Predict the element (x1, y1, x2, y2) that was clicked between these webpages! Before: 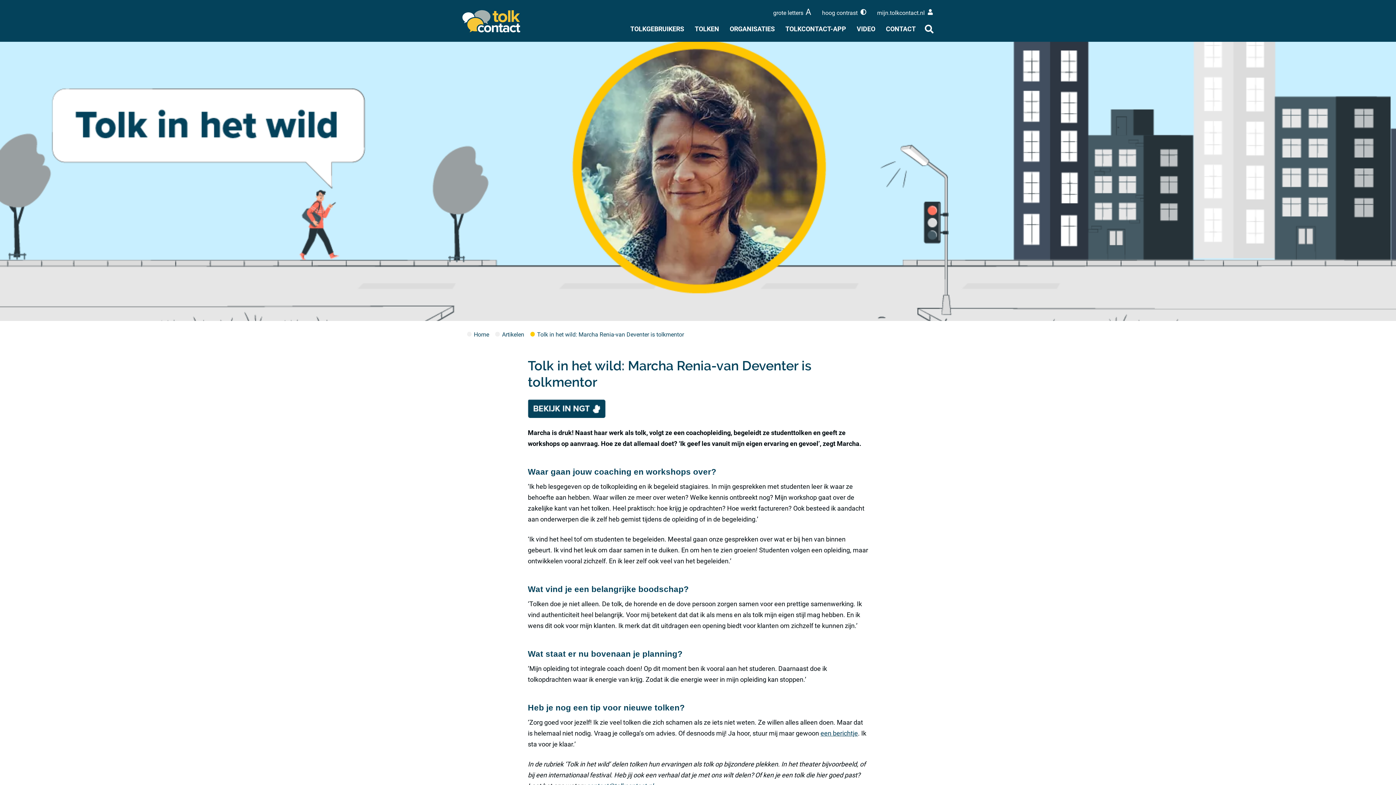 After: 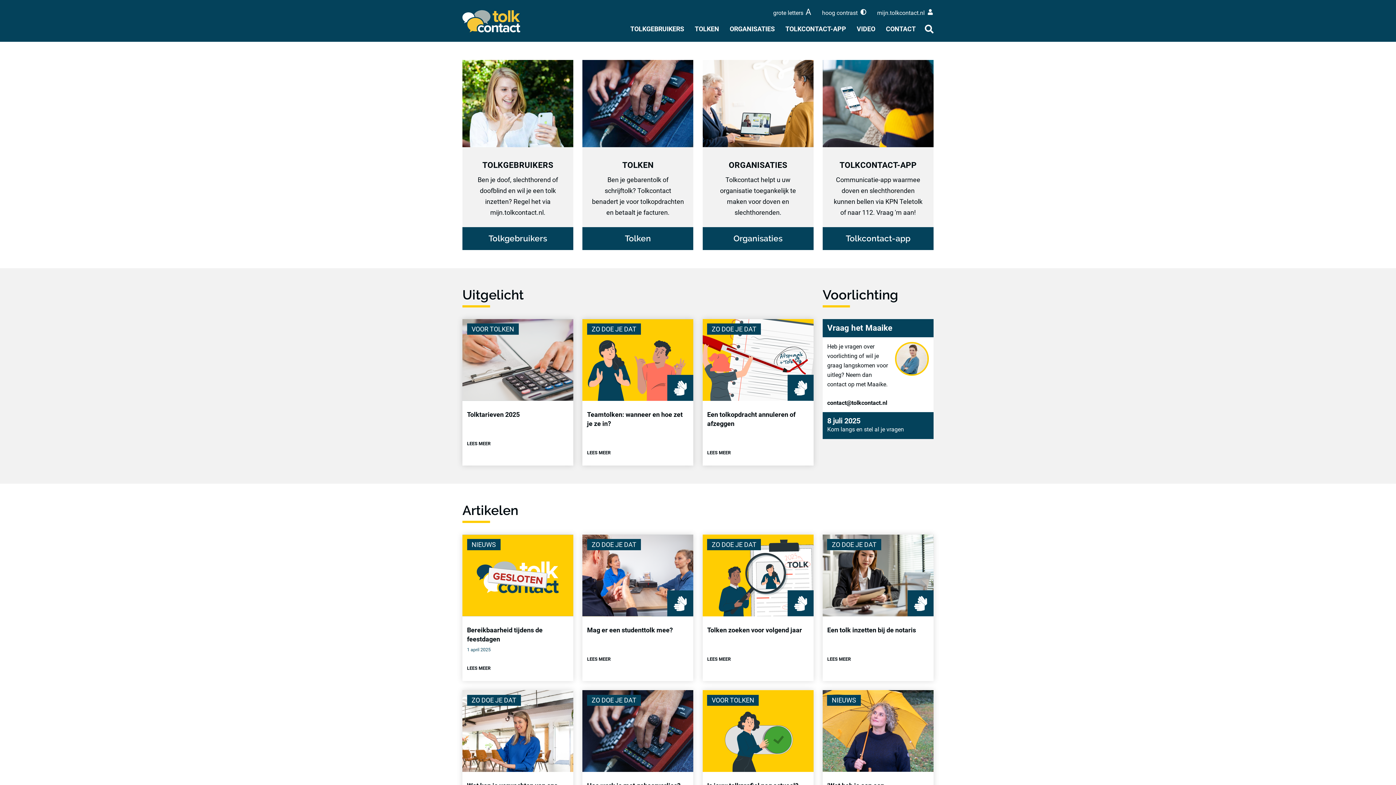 Action: bbox: (473, 331, 489, 338) label: Home